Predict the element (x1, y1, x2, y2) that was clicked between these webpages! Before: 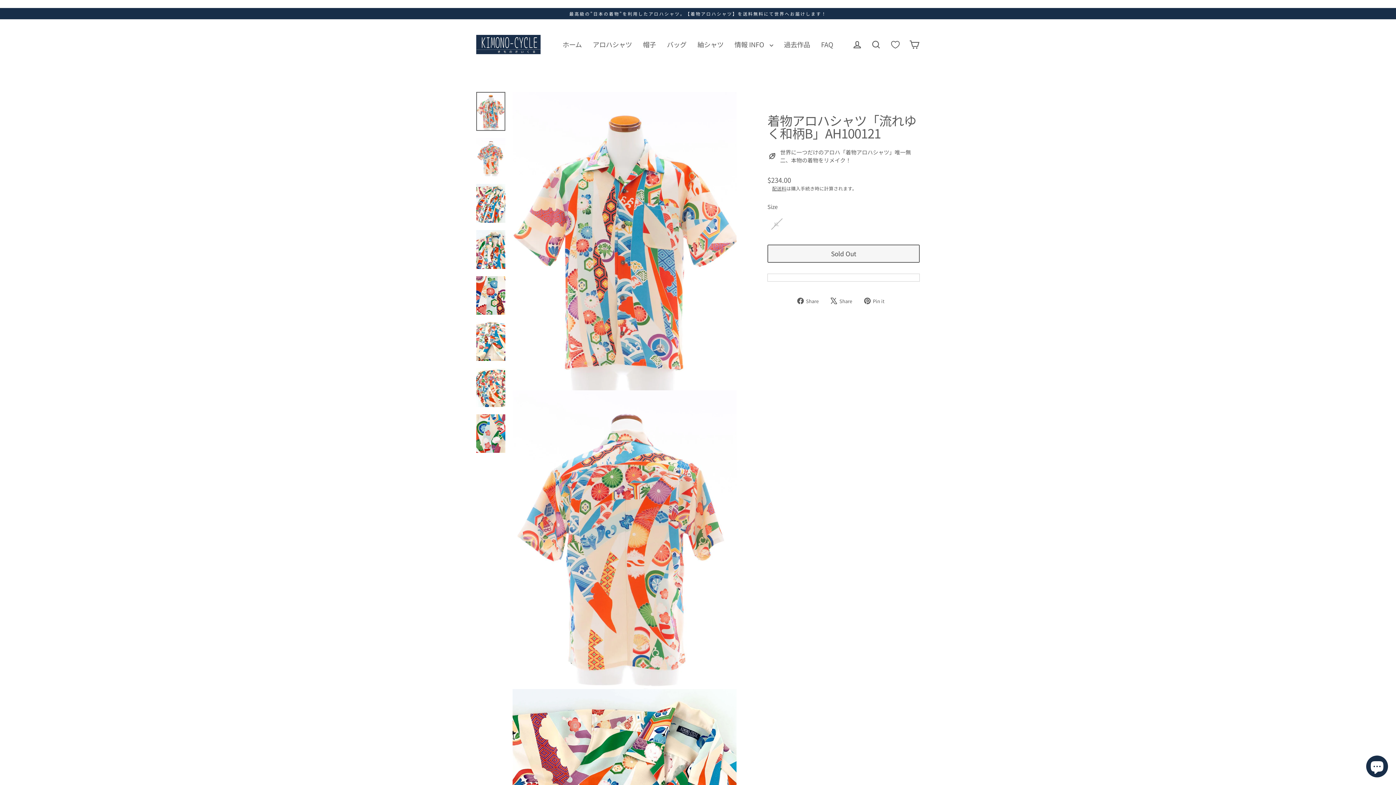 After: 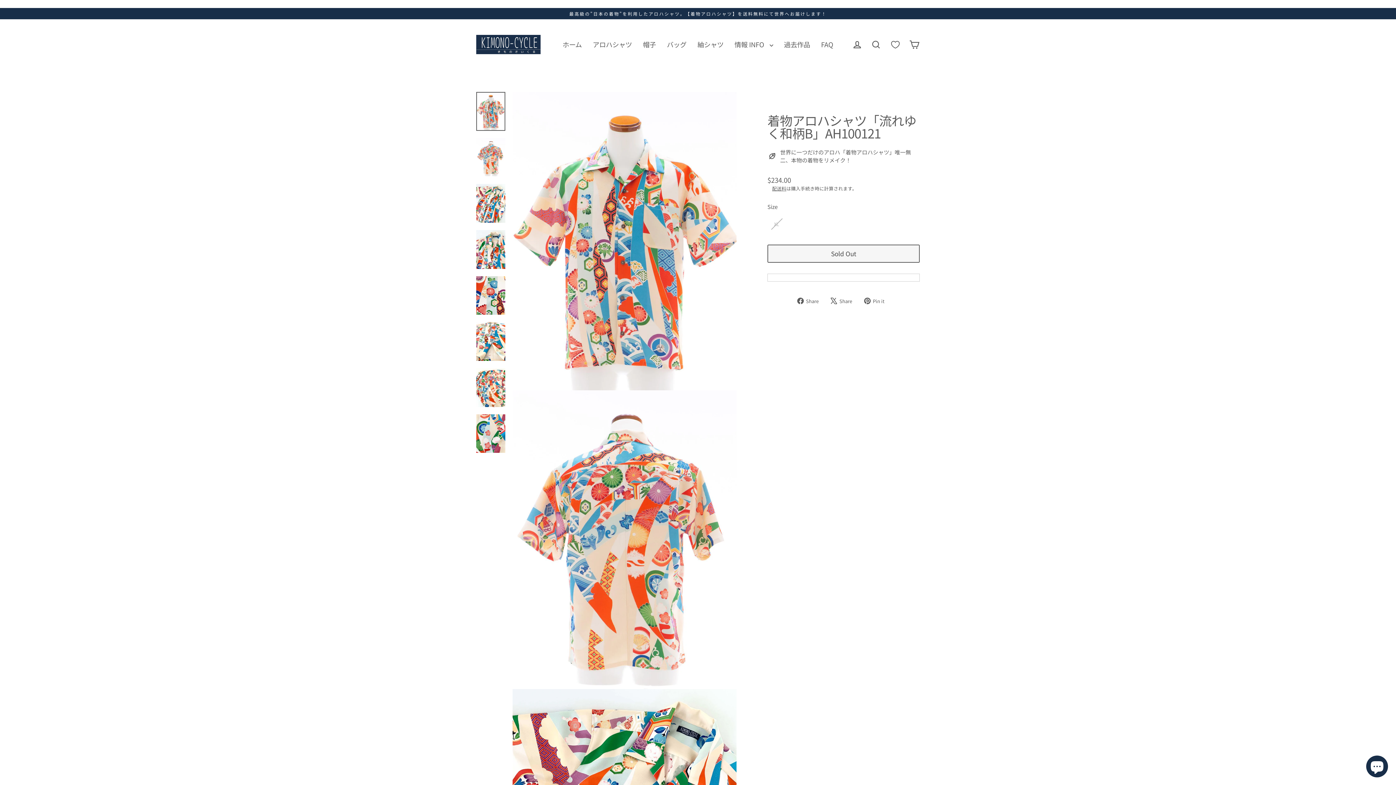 Action: label:  Share
Facebookでシェアする bbox: (797, 297, 824, 304)